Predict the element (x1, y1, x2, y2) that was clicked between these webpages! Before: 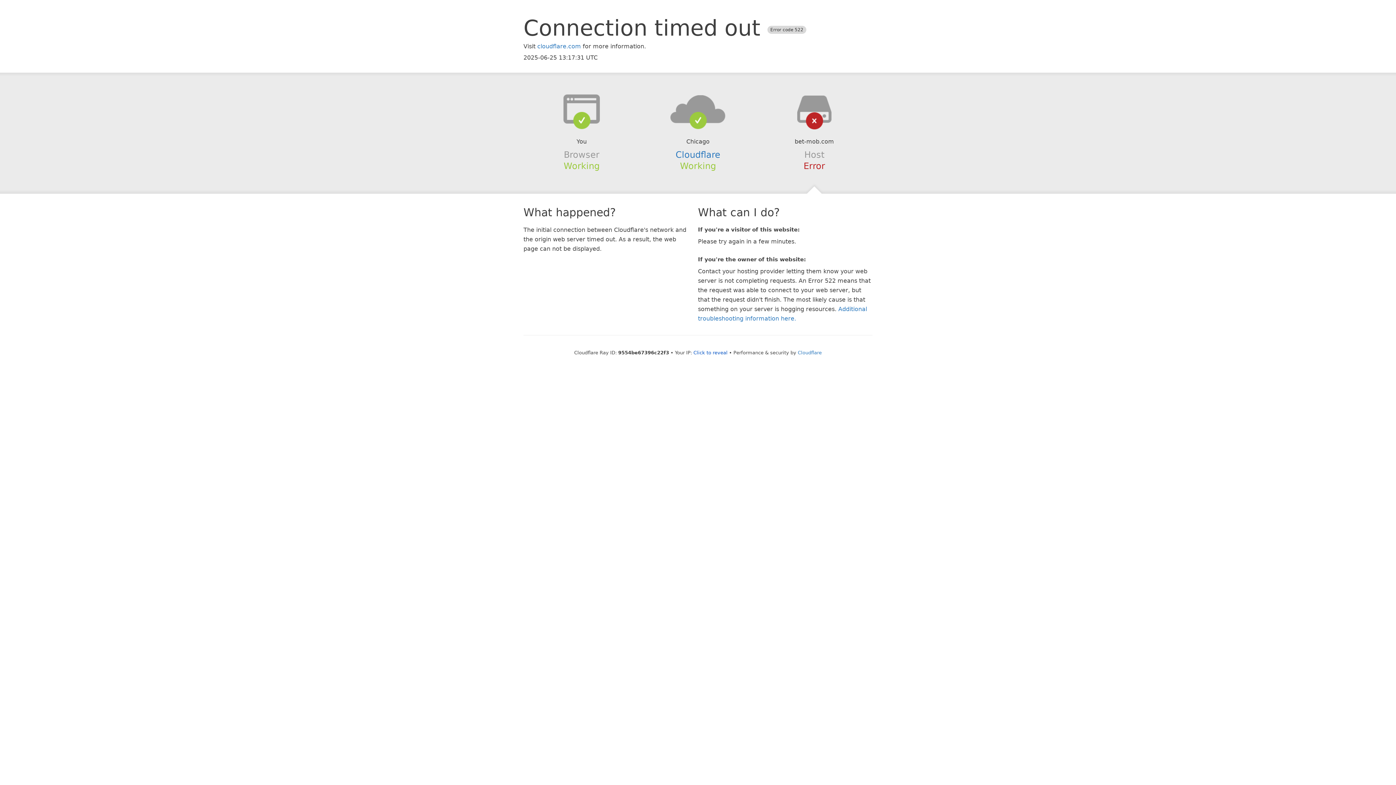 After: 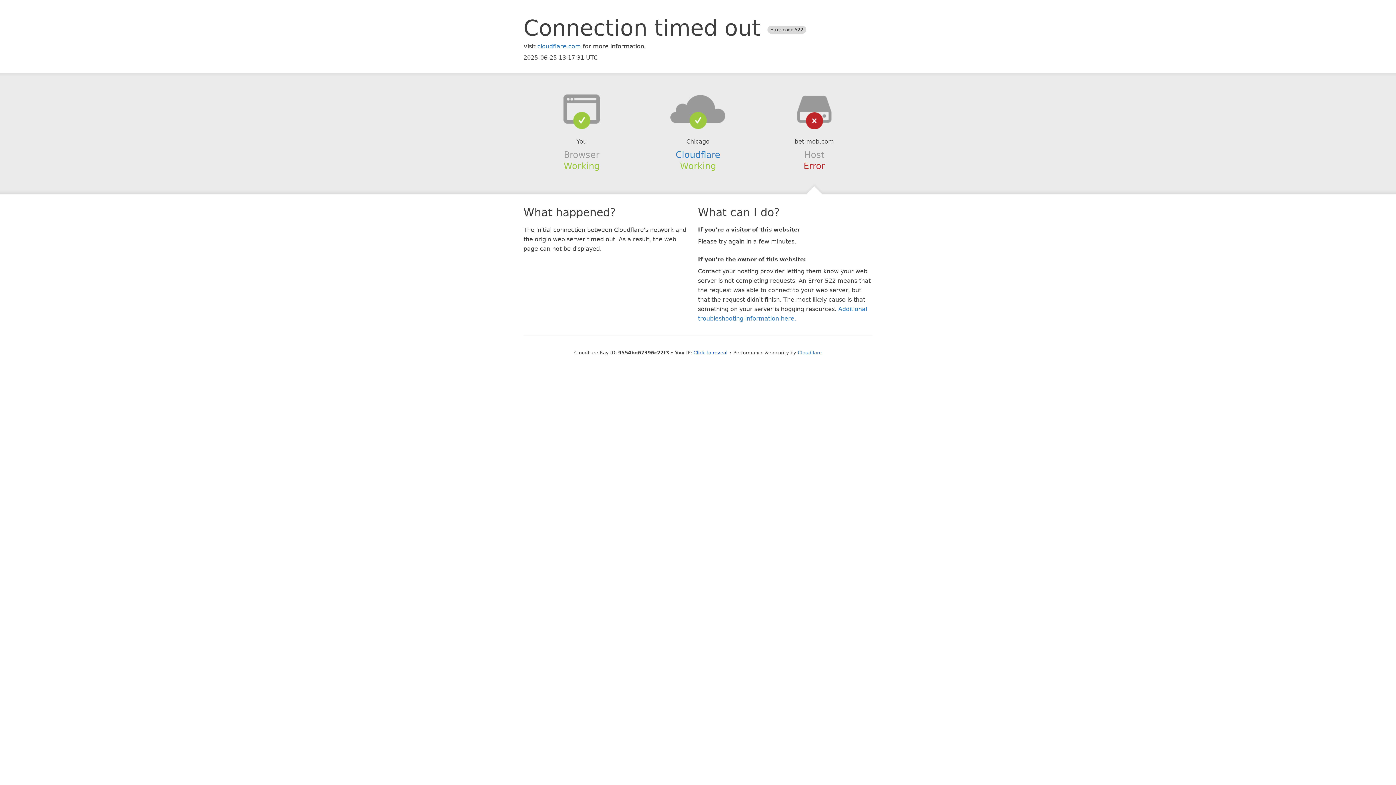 Action: bbox: (639, 94, 756, 123)